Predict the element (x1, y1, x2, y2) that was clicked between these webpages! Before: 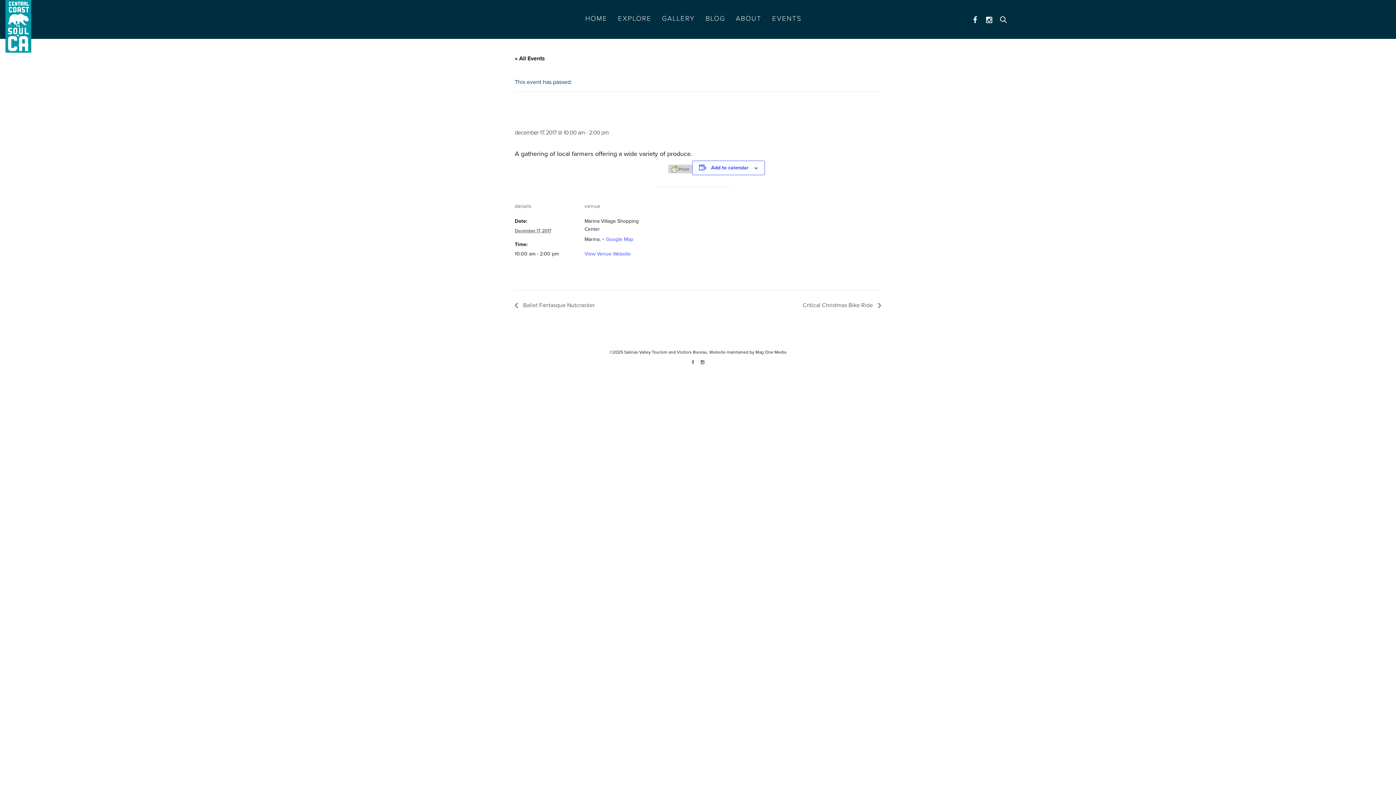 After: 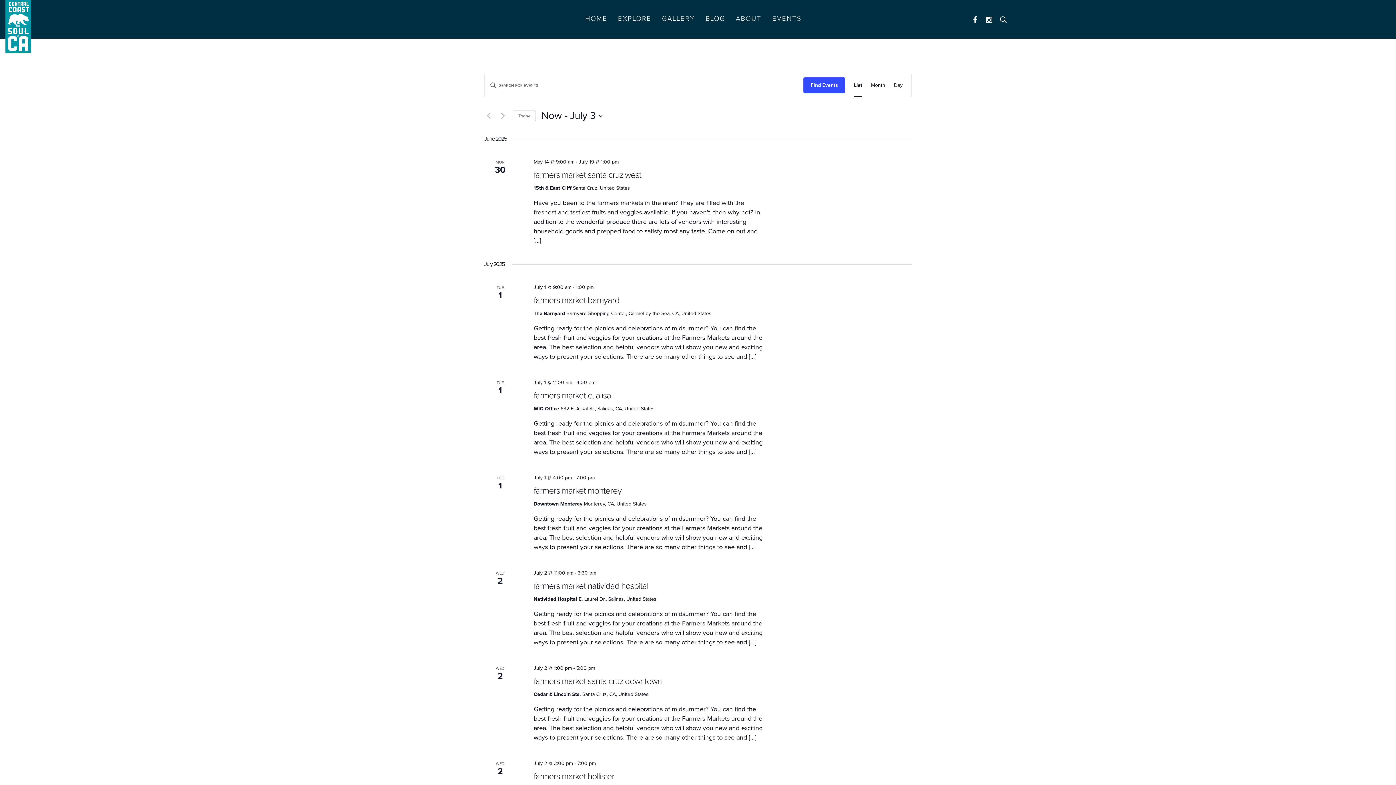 Action: label: EVENTS bbox: (772, 14, 801, 22)